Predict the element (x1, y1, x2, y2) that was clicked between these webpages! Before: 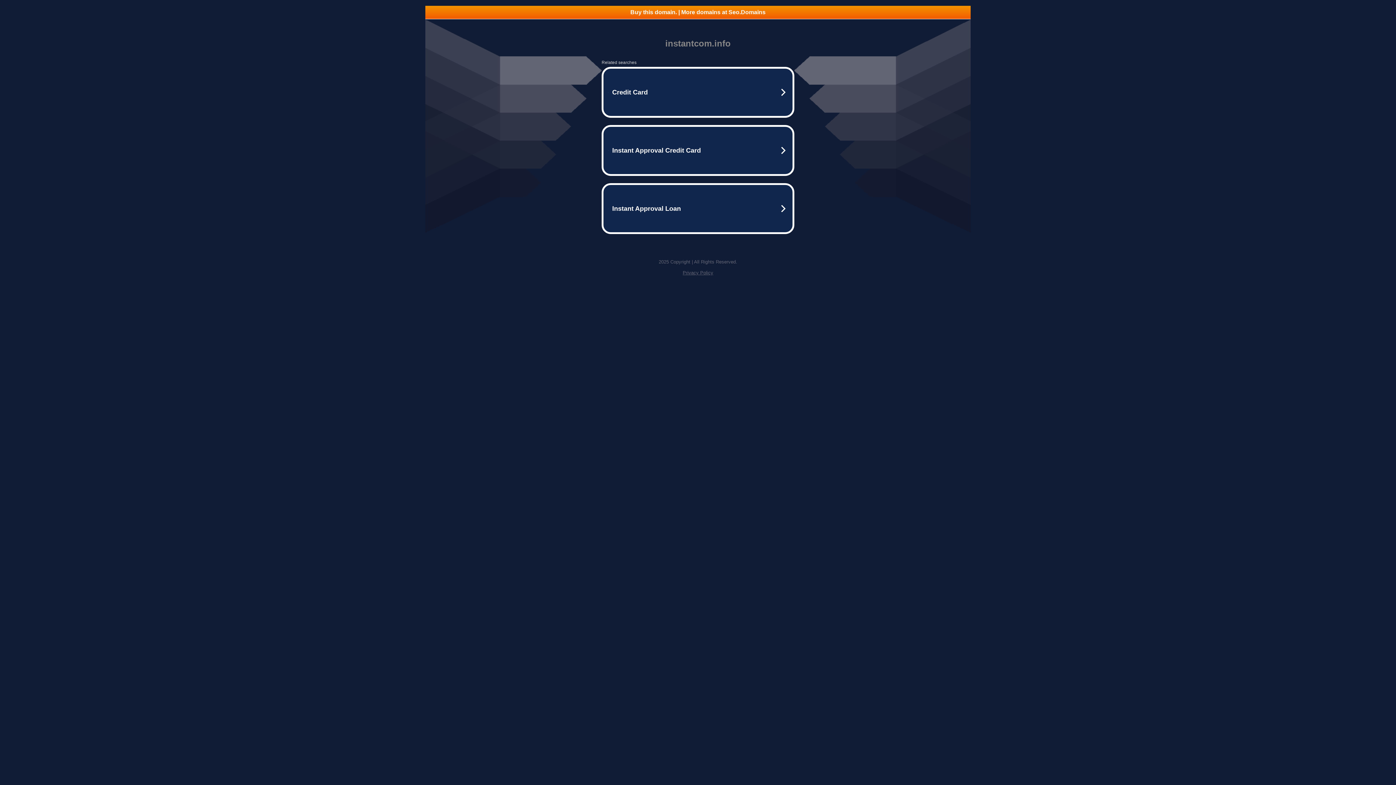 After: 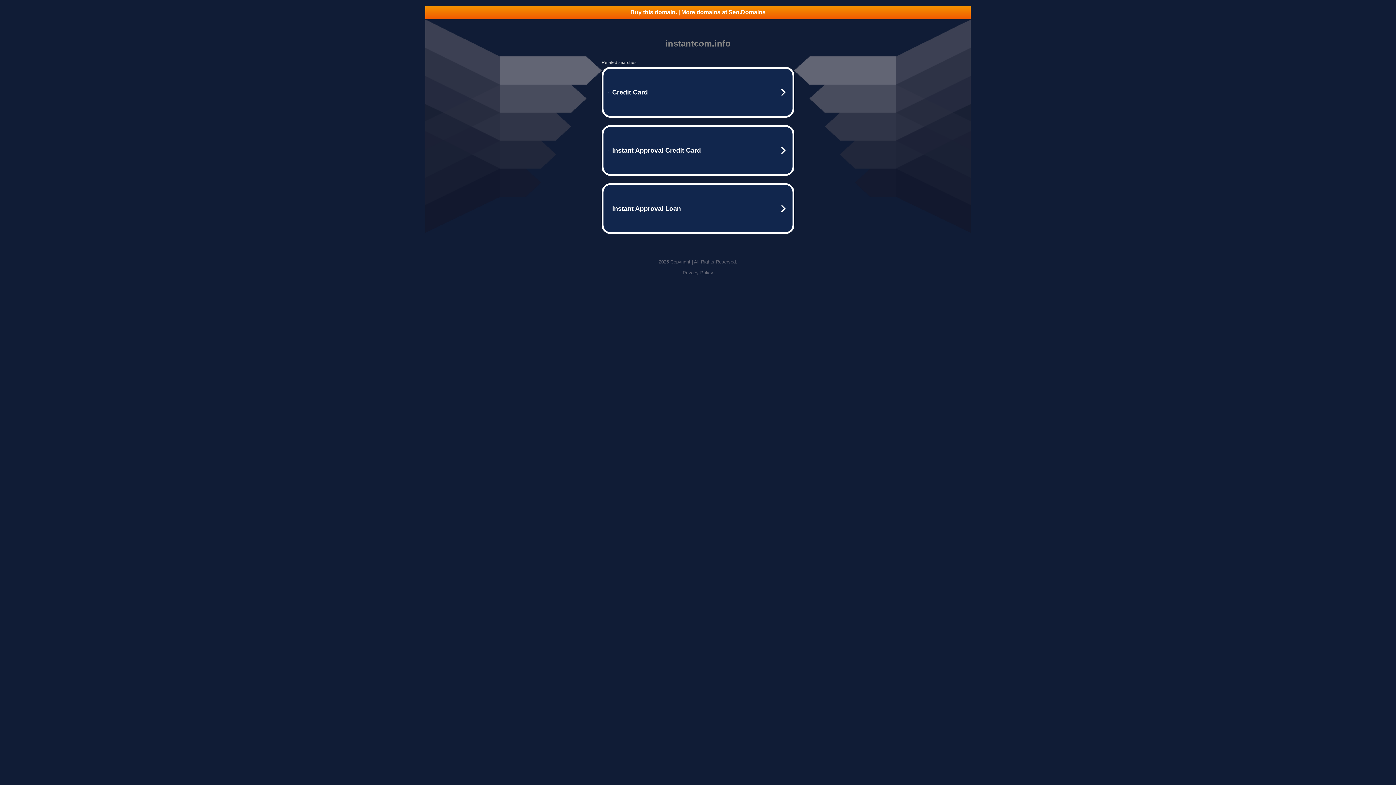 Action: bbox: (425, 5, 970, 18) label: Buy this domain. | More domains at Seo.Domains